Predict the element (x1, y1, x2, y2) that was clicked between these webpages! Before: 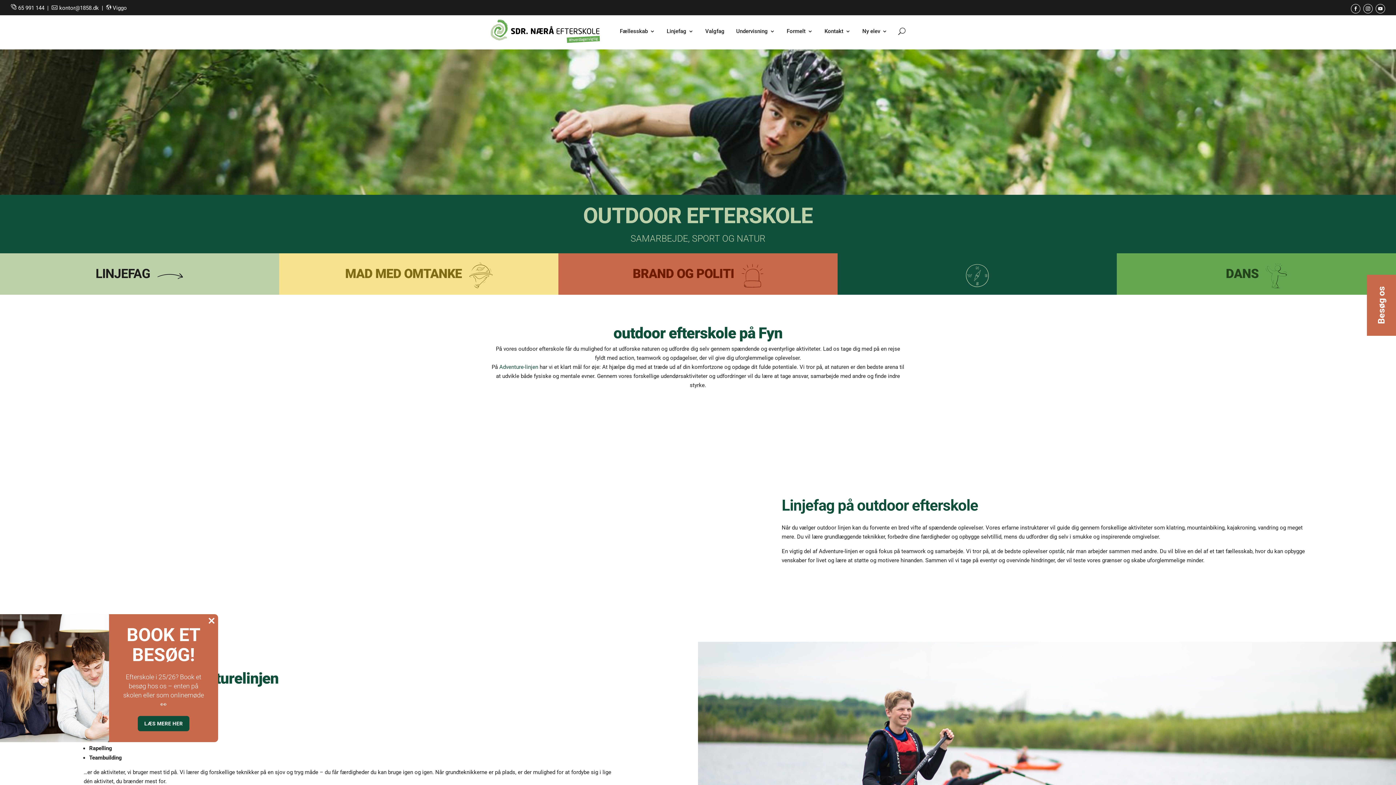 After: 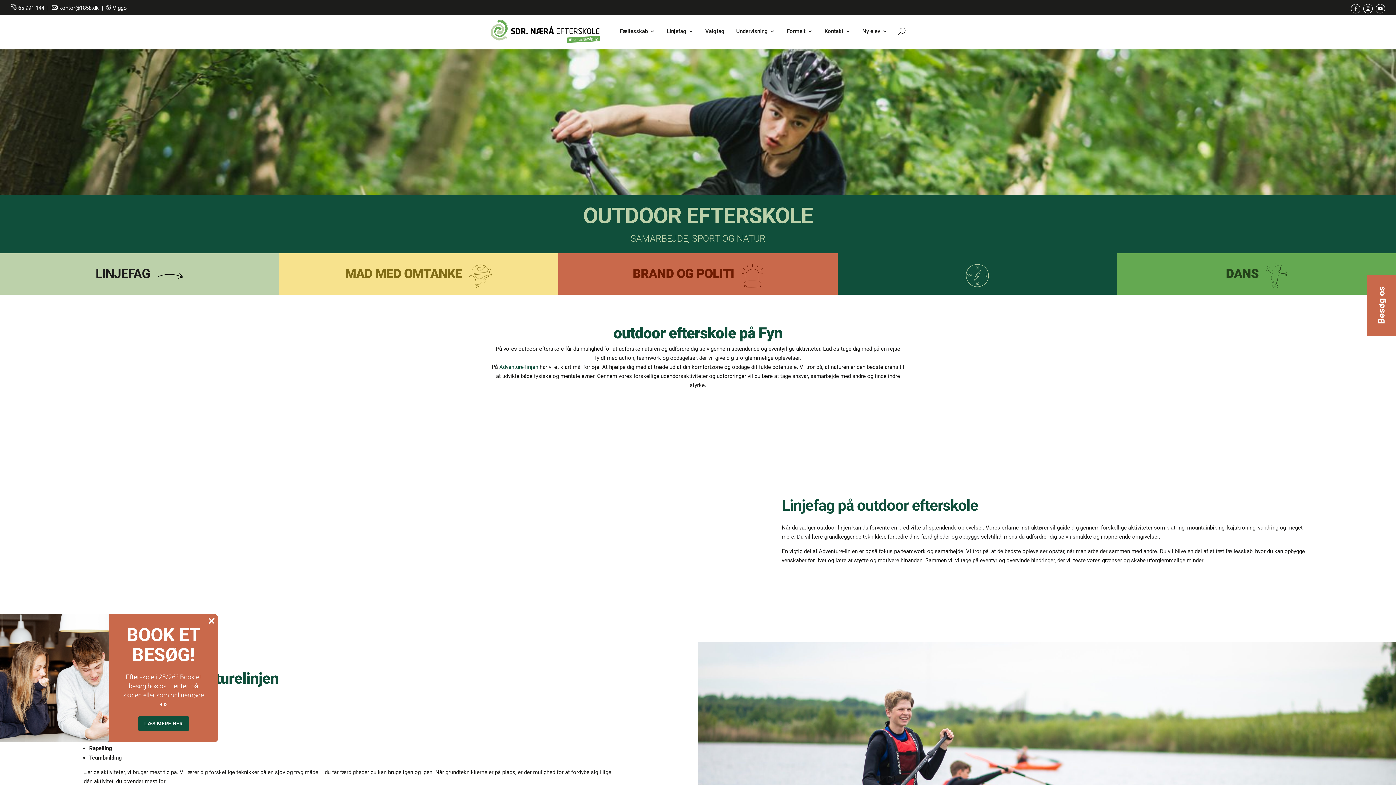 Action: bbox: (1351, 4, 1360, 13)